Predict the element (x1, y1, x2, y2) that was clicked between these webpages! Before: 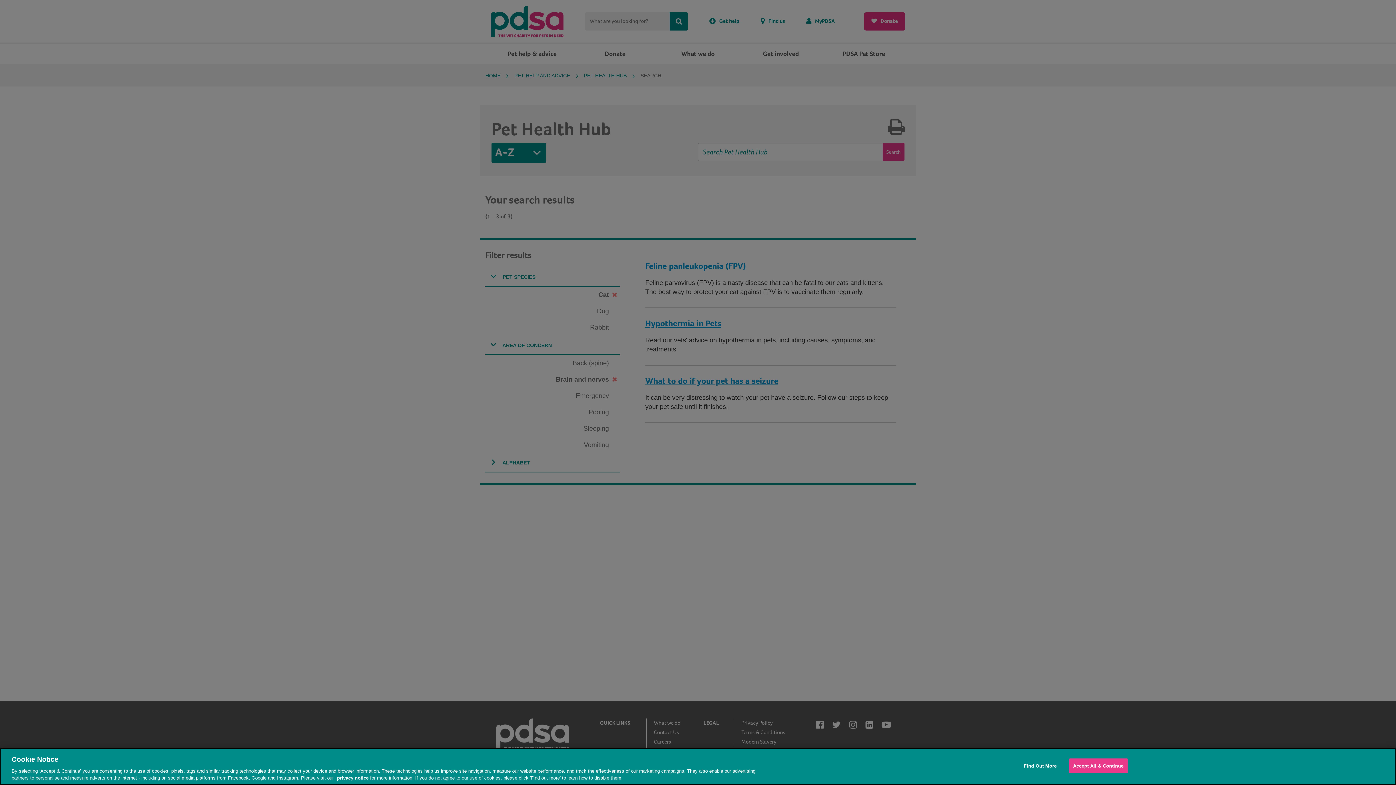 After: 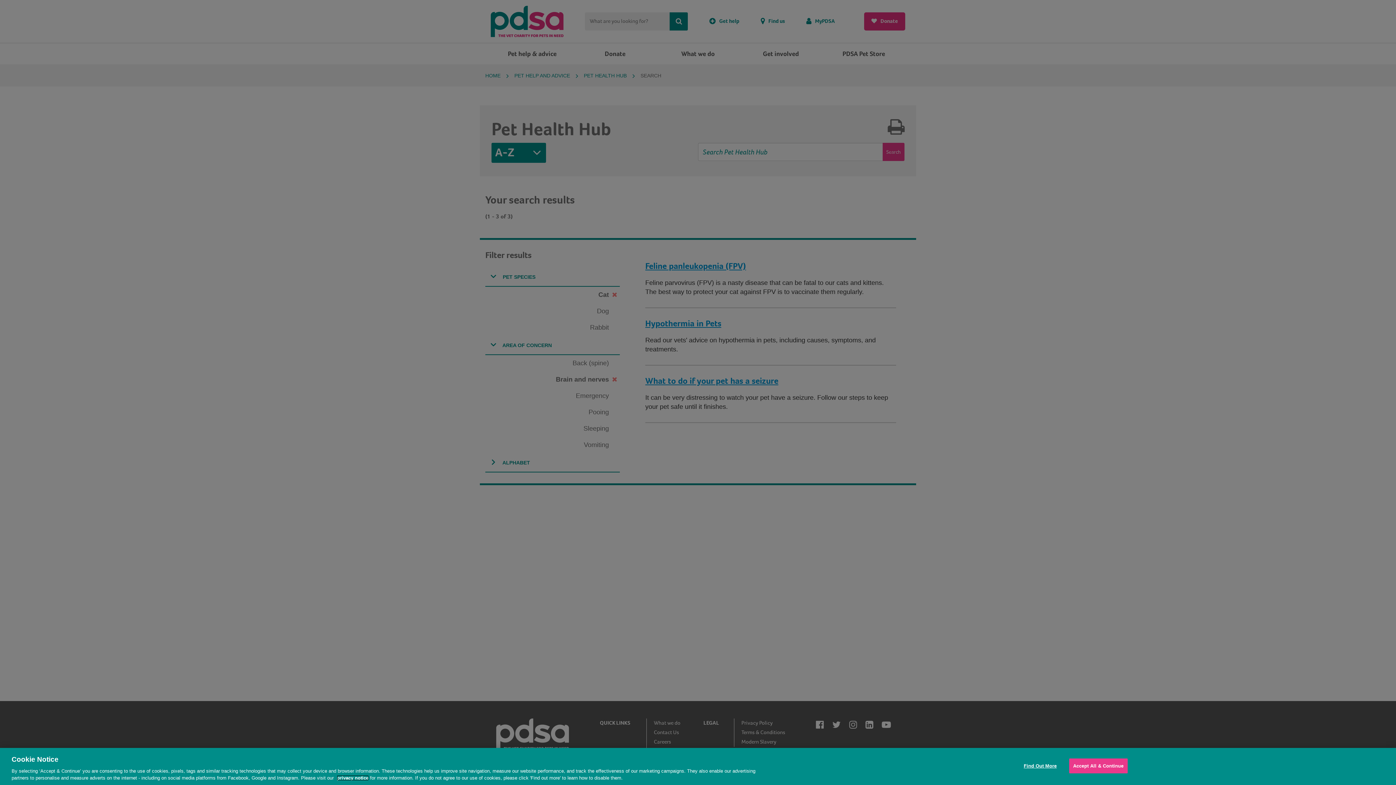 Action: bbox: (337, 775, 368, 781) label: privacy notice